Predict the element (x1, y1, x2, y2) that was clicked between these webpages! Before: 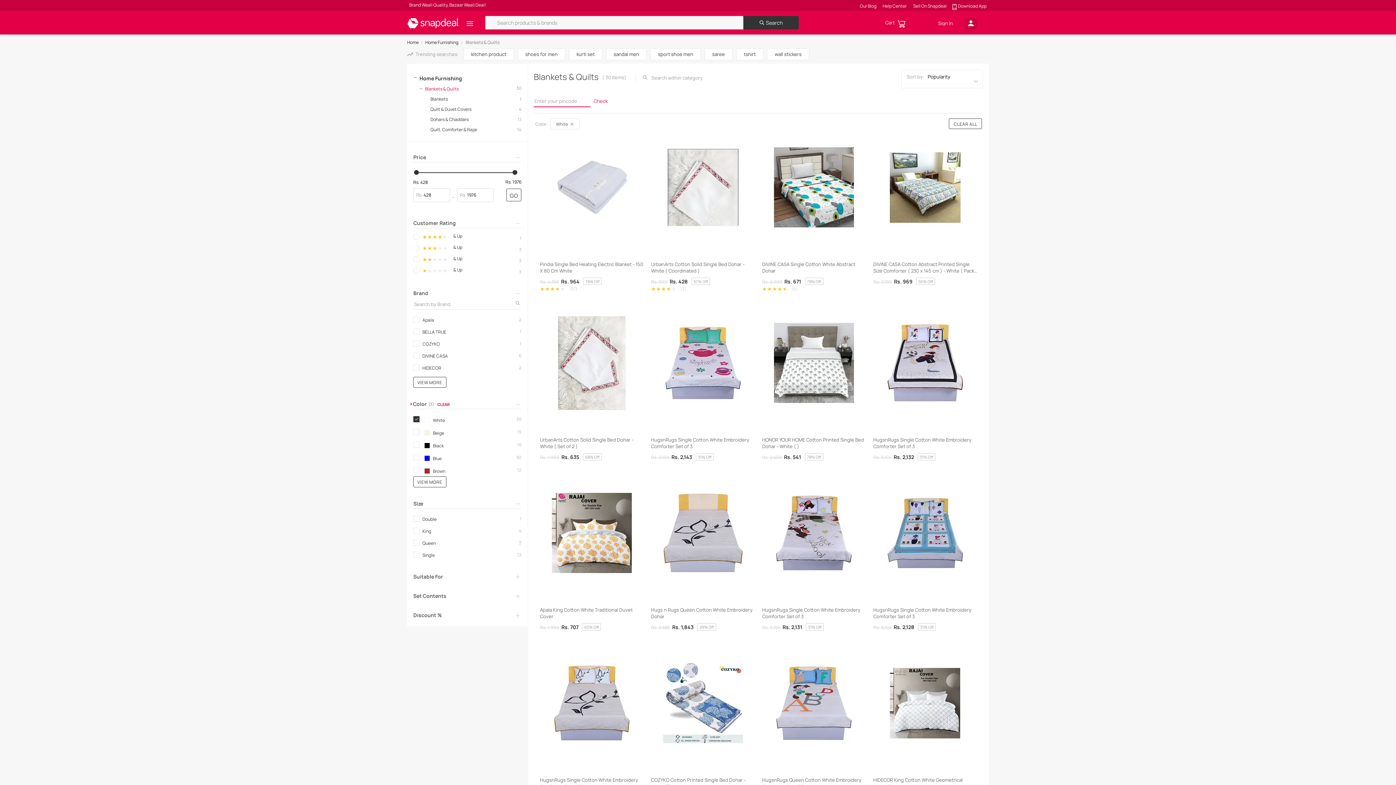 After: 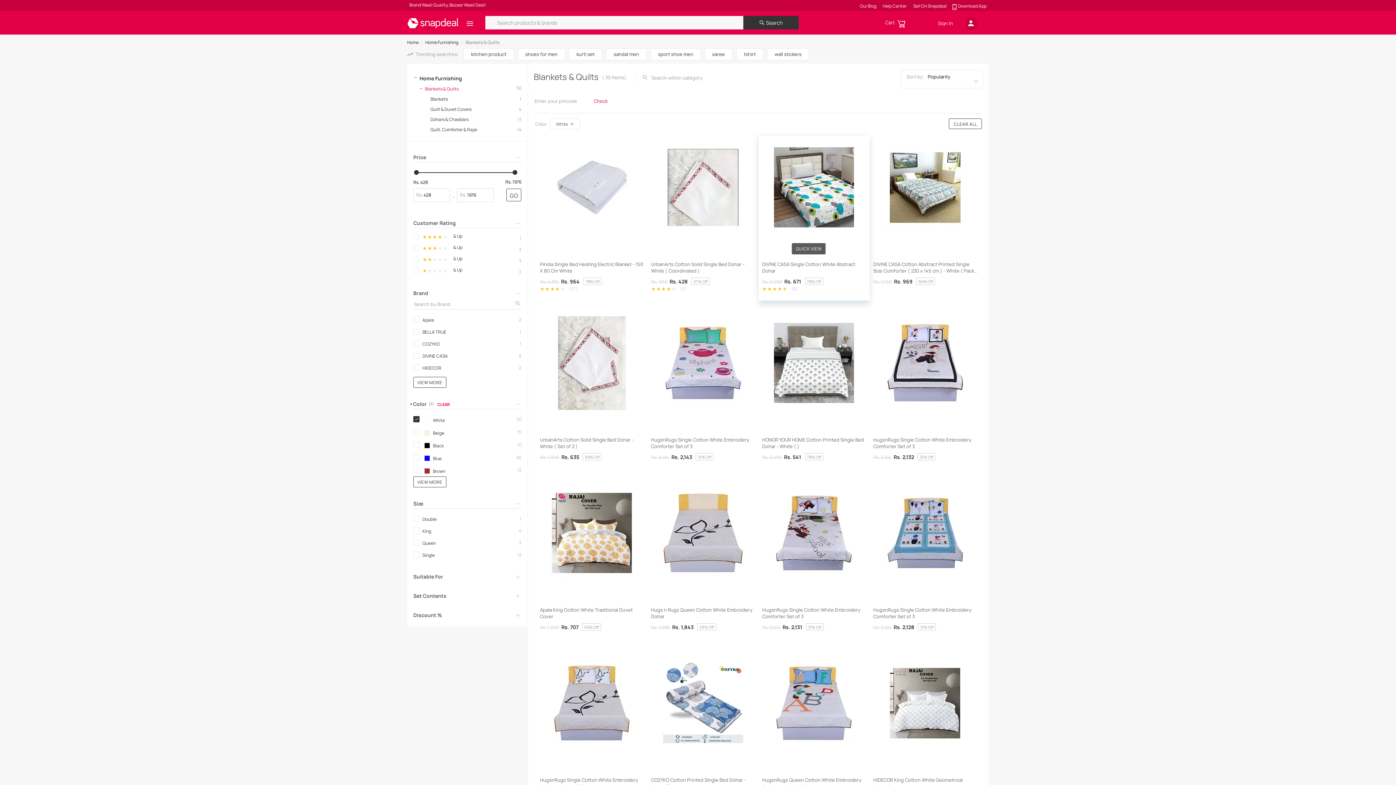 Action: bbox: (762, 261, 866, 291) label: DIVINE CASA Single Cotton White Abstract Dohar

Rs. 2,999
Rs. 671
78% Off

(6)